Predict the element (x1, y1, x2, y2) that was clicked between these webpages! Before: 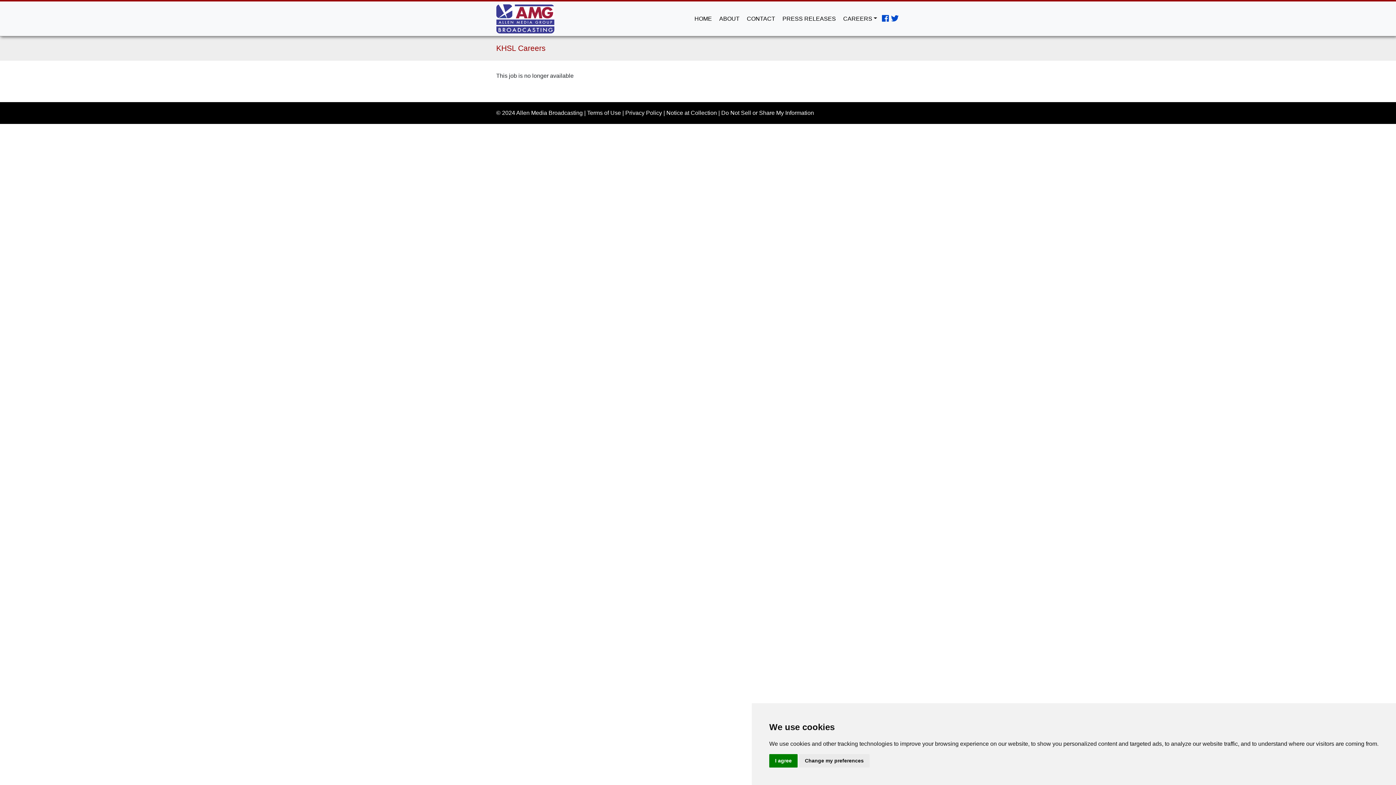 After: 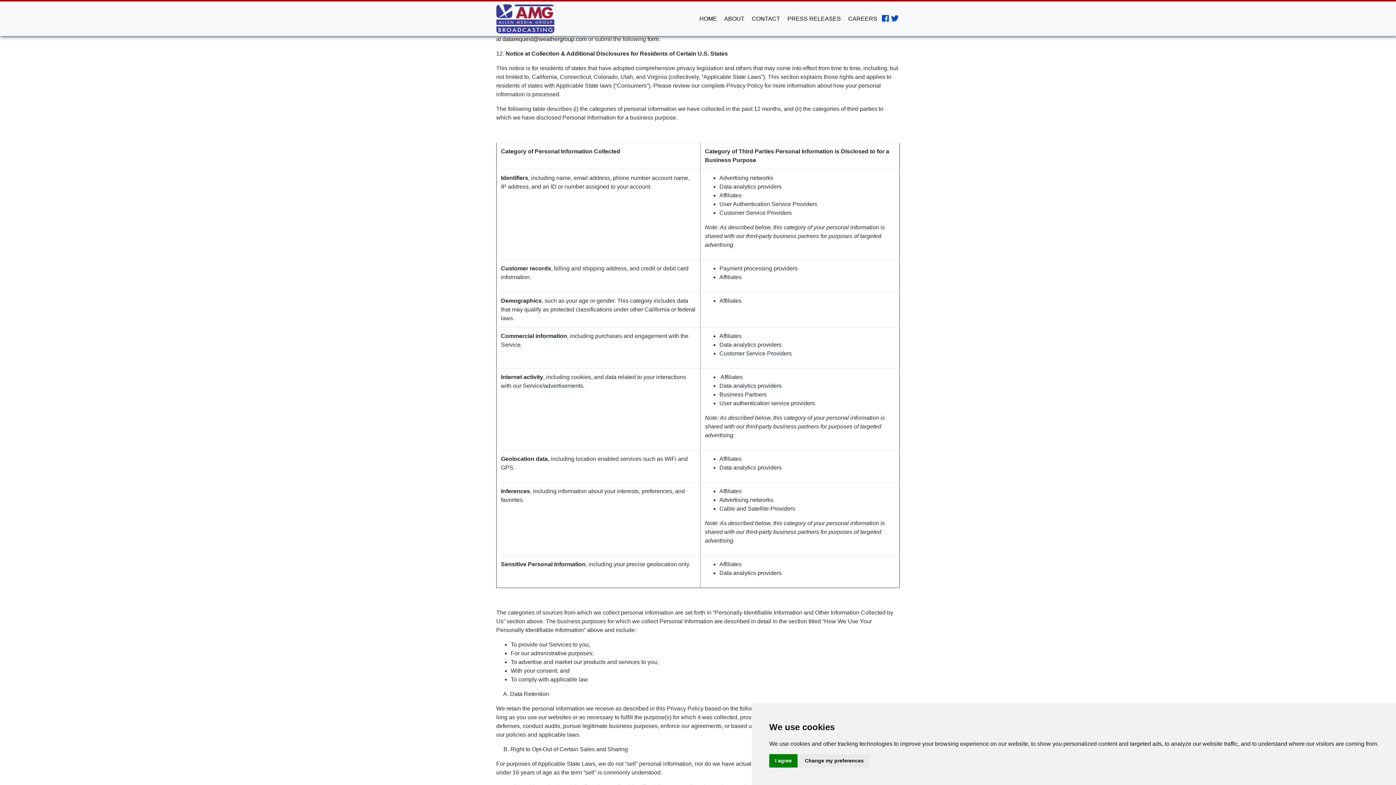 Action: label: Notice at Collection bbox: (666, 109, 717, 116)